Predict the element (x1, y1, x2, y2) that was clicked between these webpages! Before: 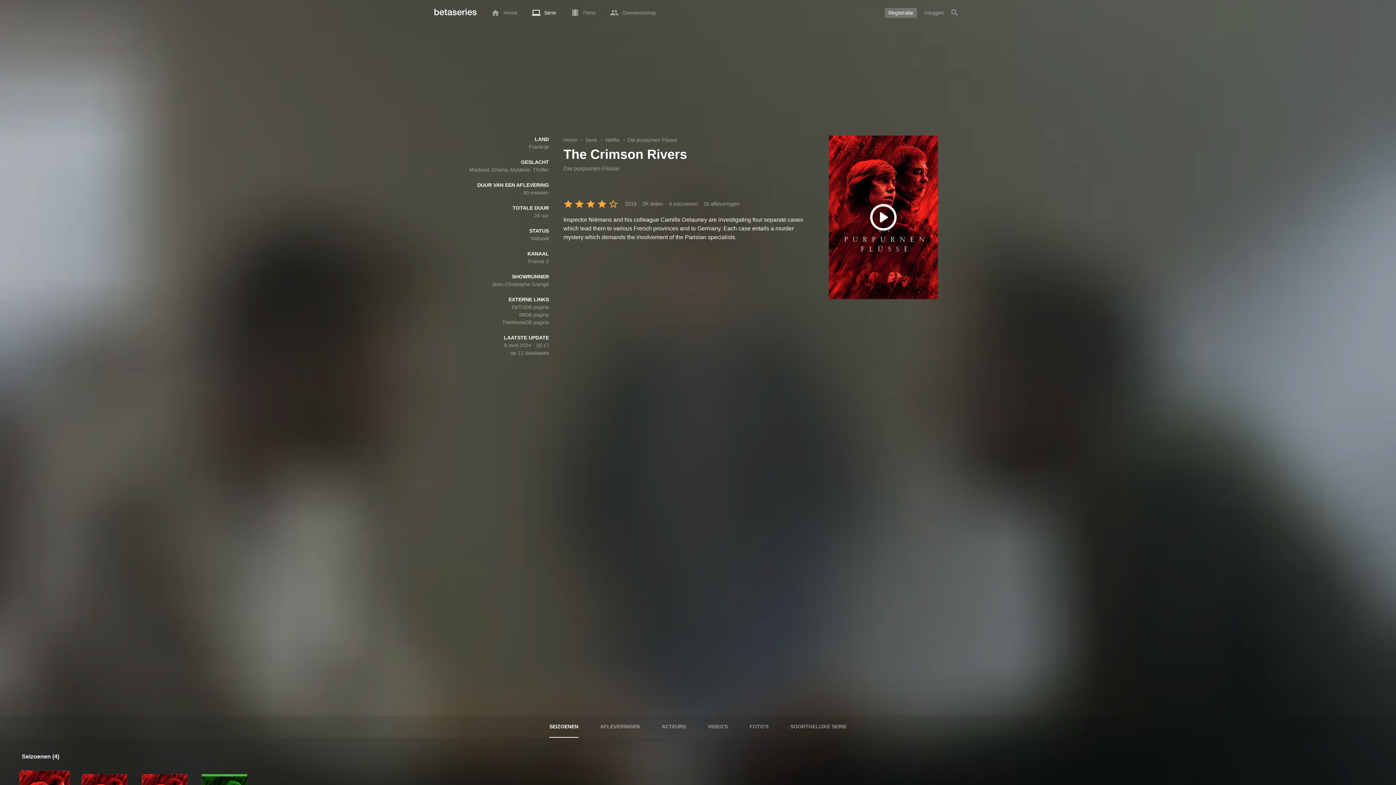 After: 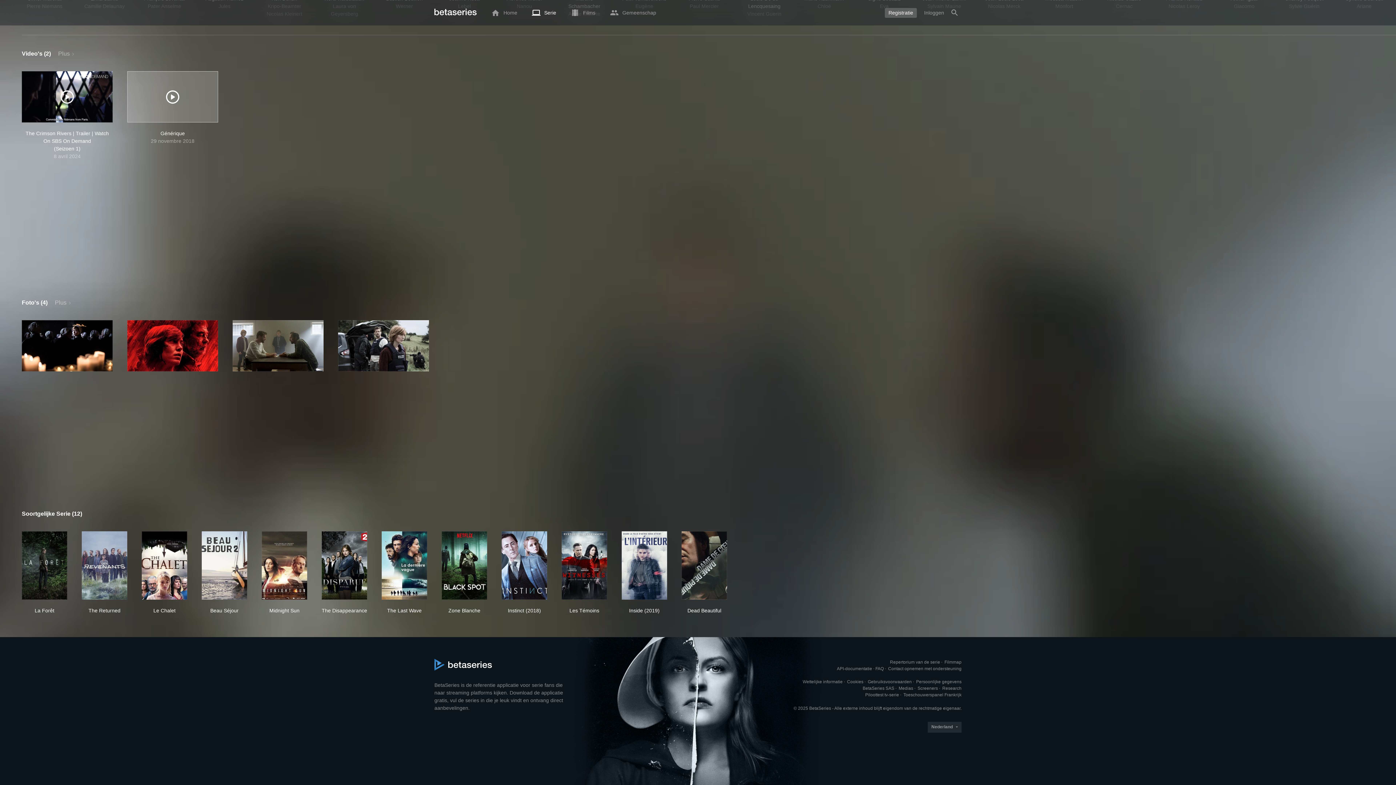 Action: label: SOORTGELIJKE SERIE bbox: (790, 716, 846, 738)